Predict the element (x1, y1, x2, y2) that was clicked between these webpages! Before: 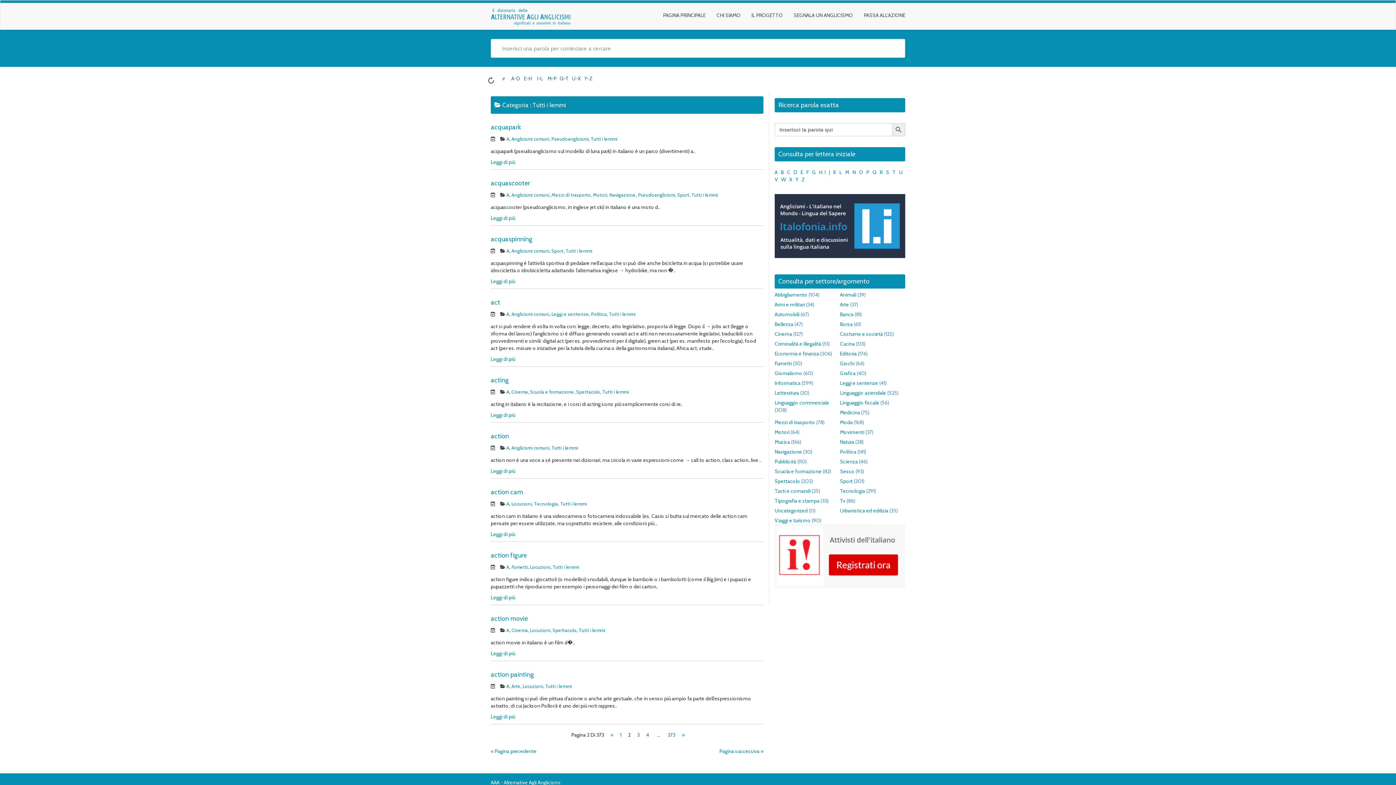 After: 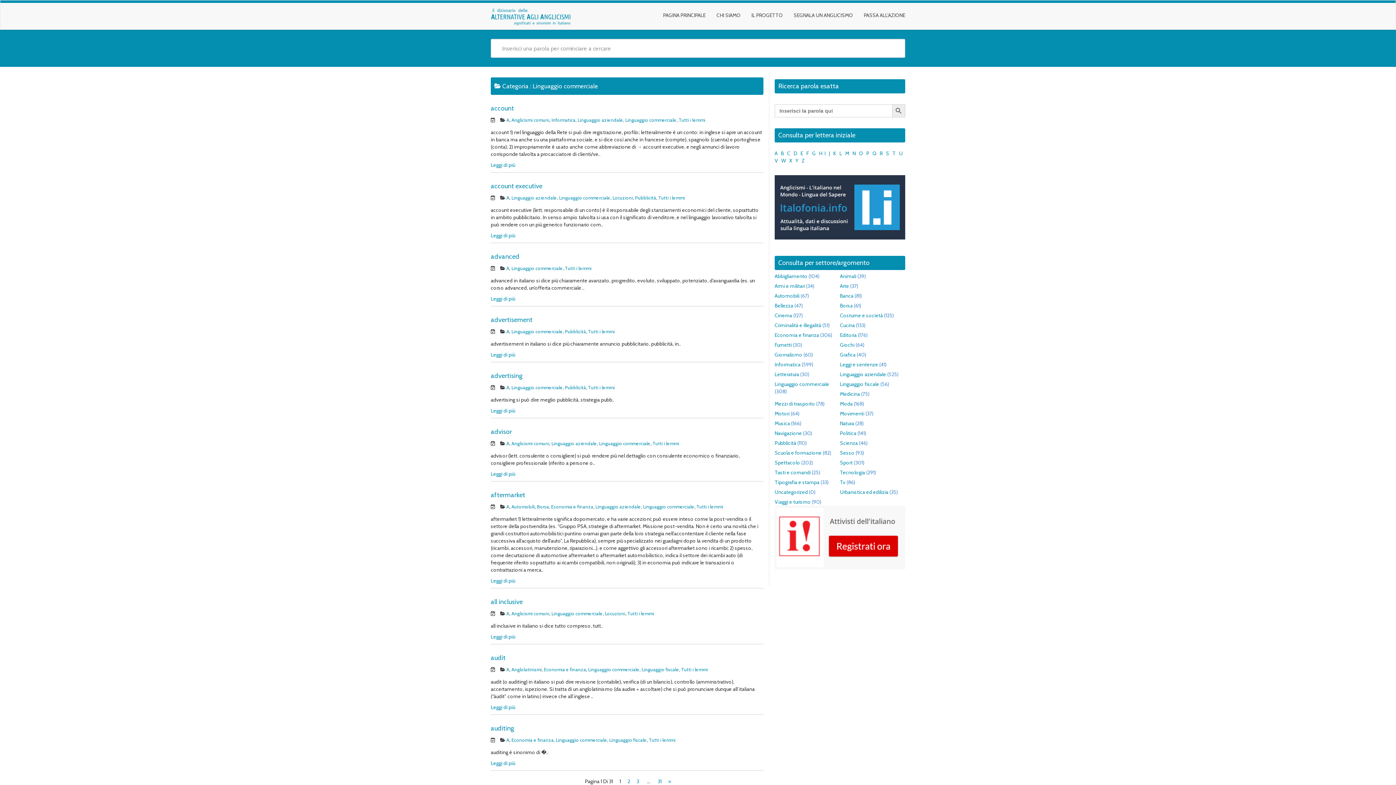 Action: bbox: (774, 399, 829, 406) label: Linguaggio commerciale